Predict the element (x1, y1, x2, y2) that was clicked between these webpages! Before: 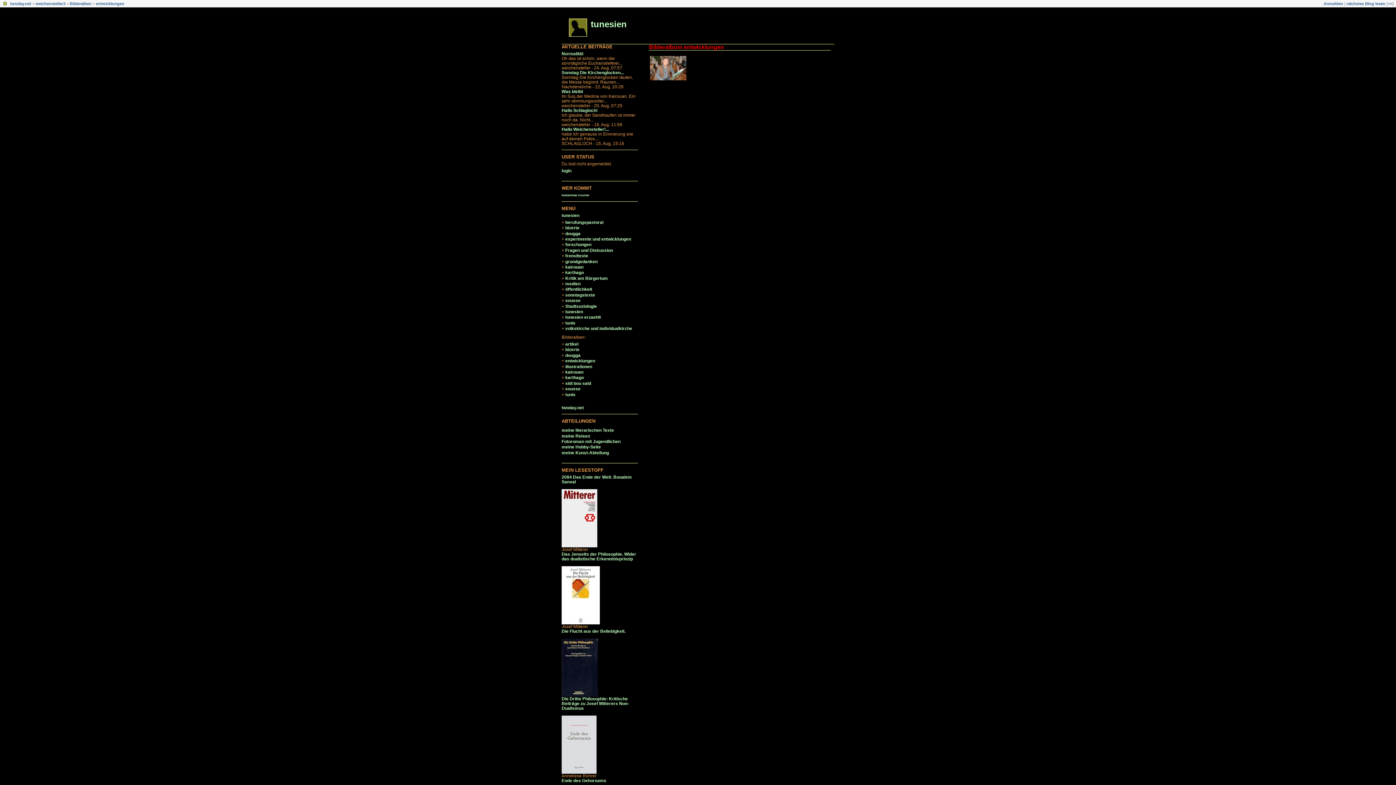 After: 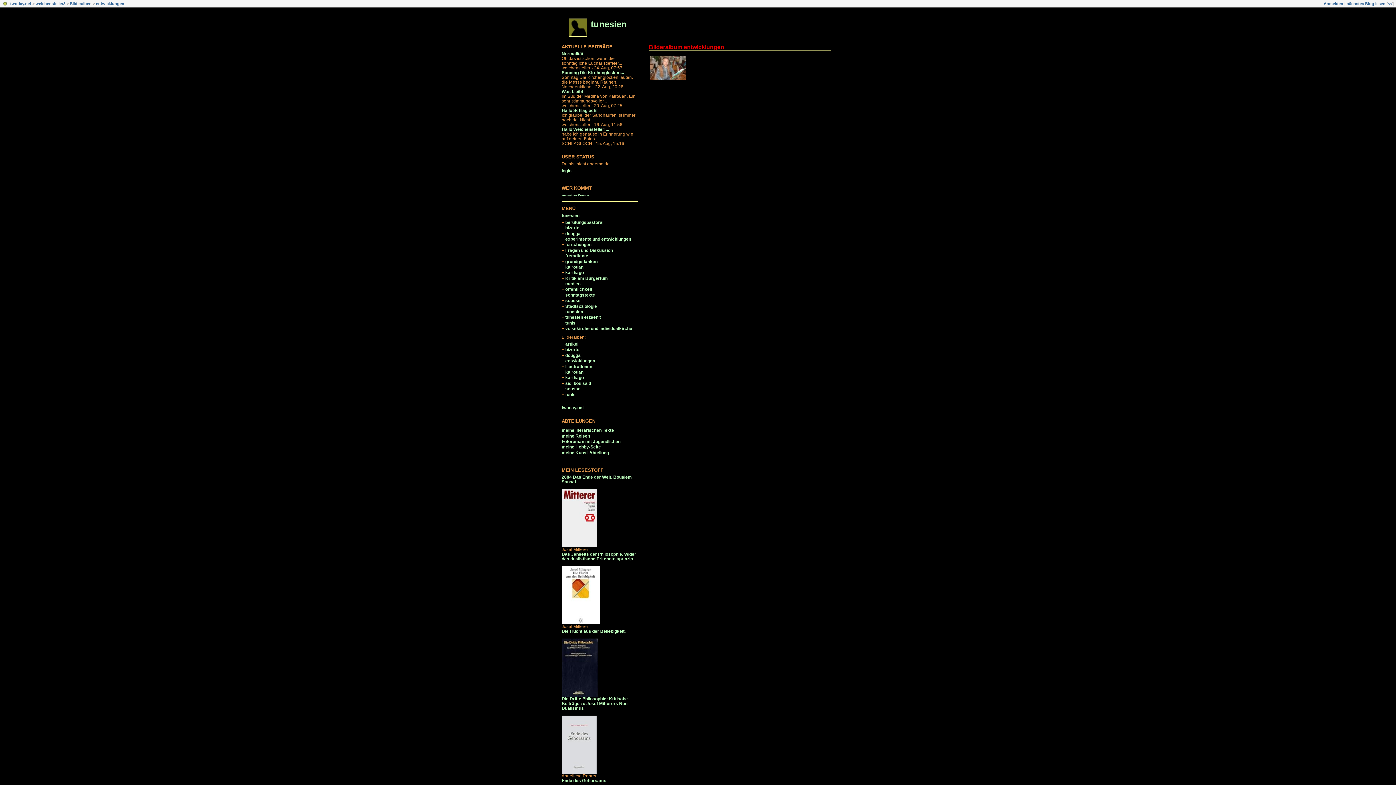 Action: bbox: (561, 692, 598, 698)